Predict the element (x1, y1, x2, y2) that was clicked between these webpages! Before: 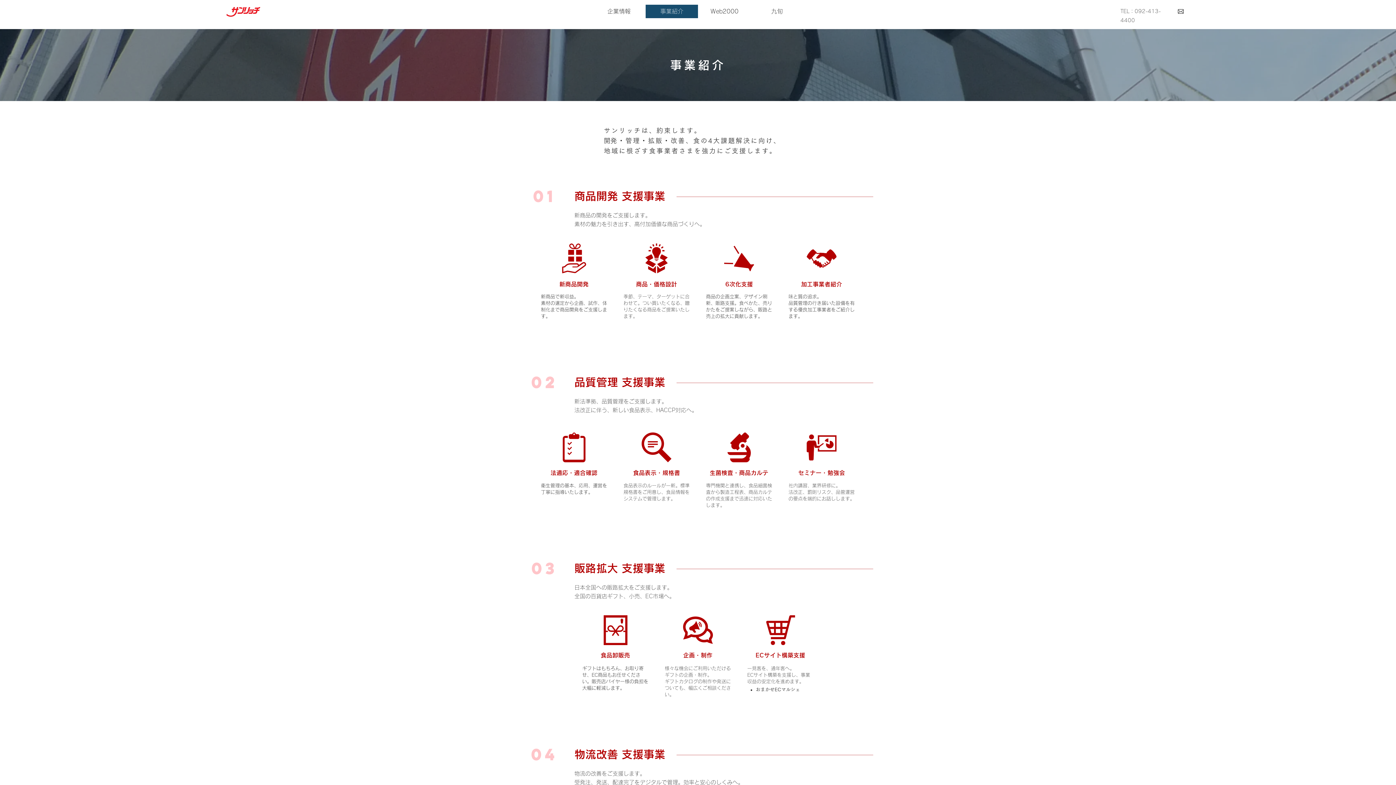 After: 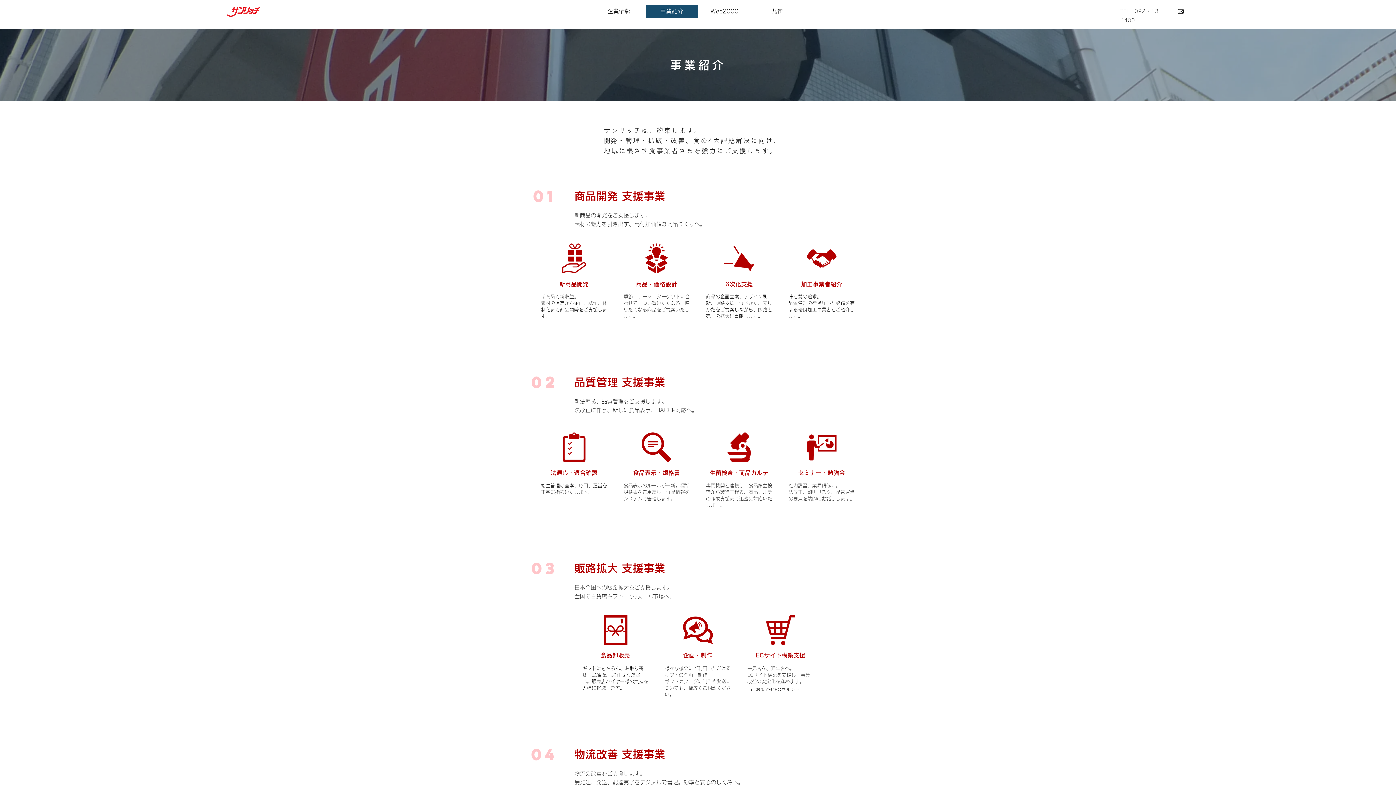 Action: bbox: (1178, 8, 1184, 14)